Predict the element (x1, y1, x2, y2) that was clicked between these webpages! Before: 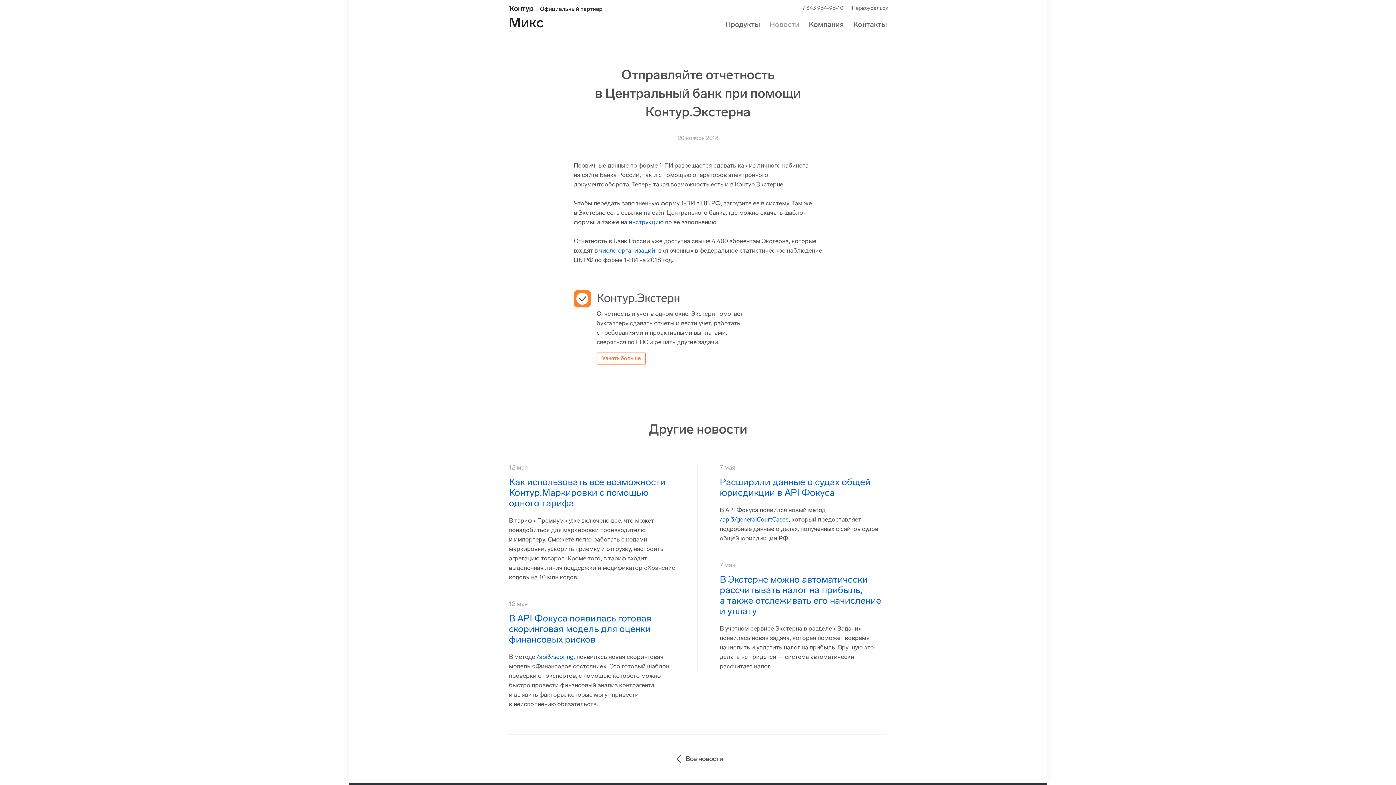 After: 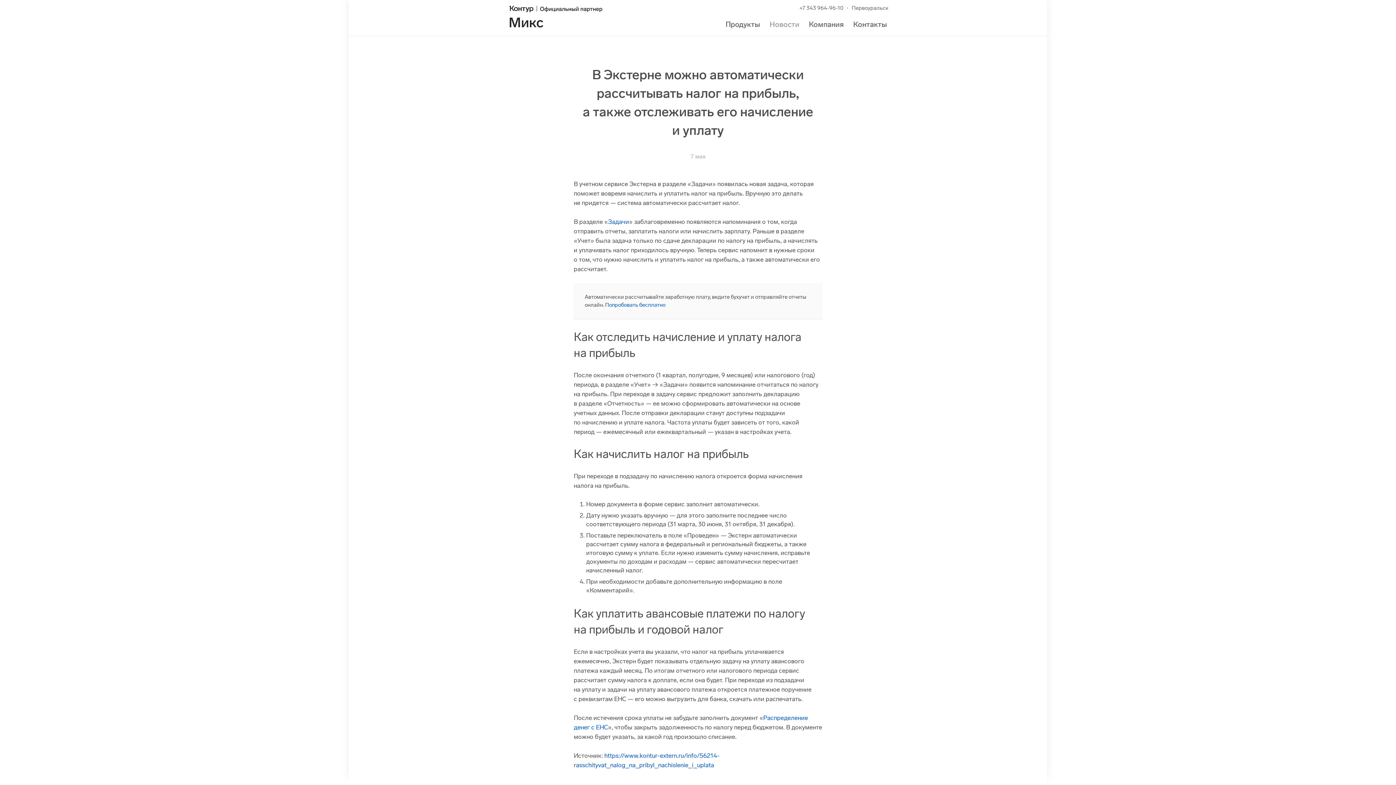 Action: bbox: (720, 574, 881, 617) label: В Экстерне можно автоматически рассчитывать налог на прибыль, а также отслеживать его начисление и уплату